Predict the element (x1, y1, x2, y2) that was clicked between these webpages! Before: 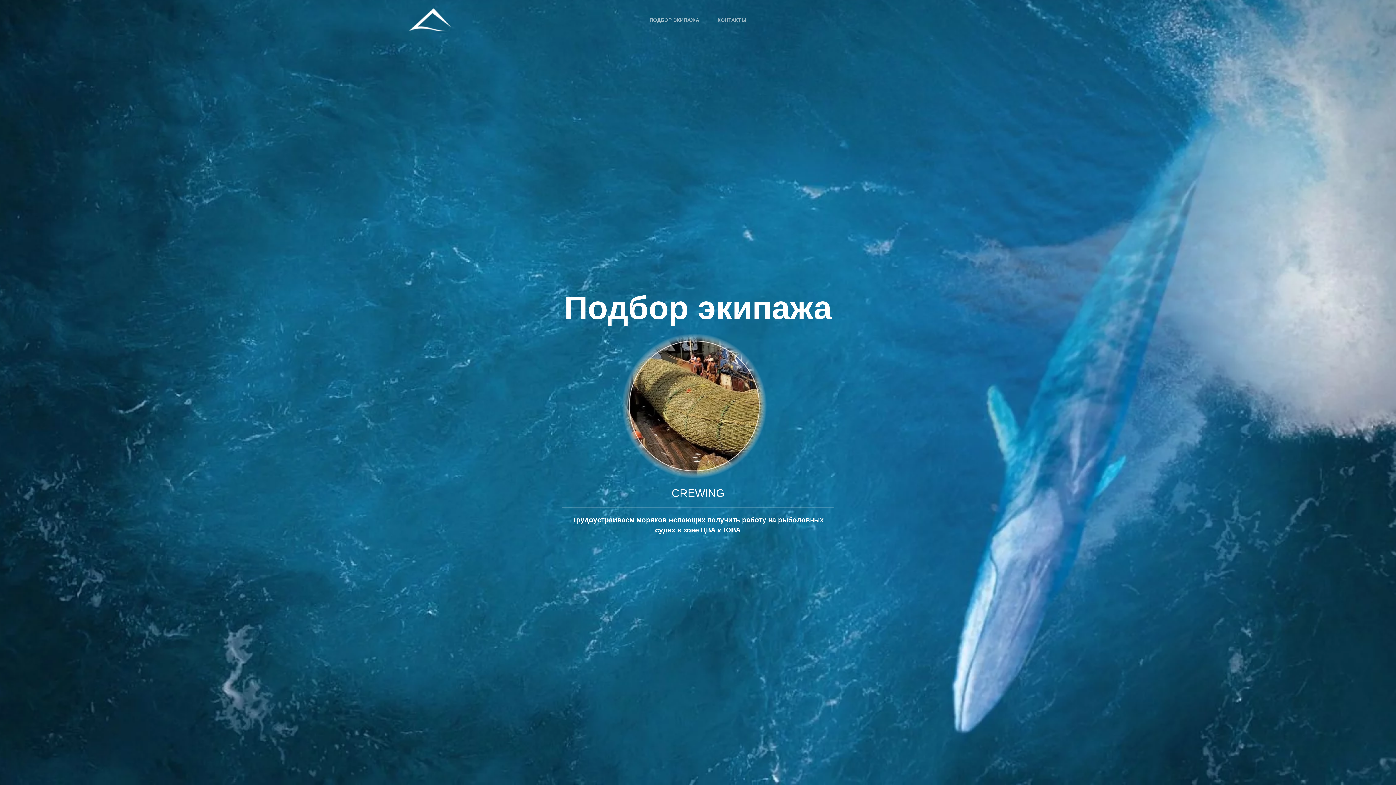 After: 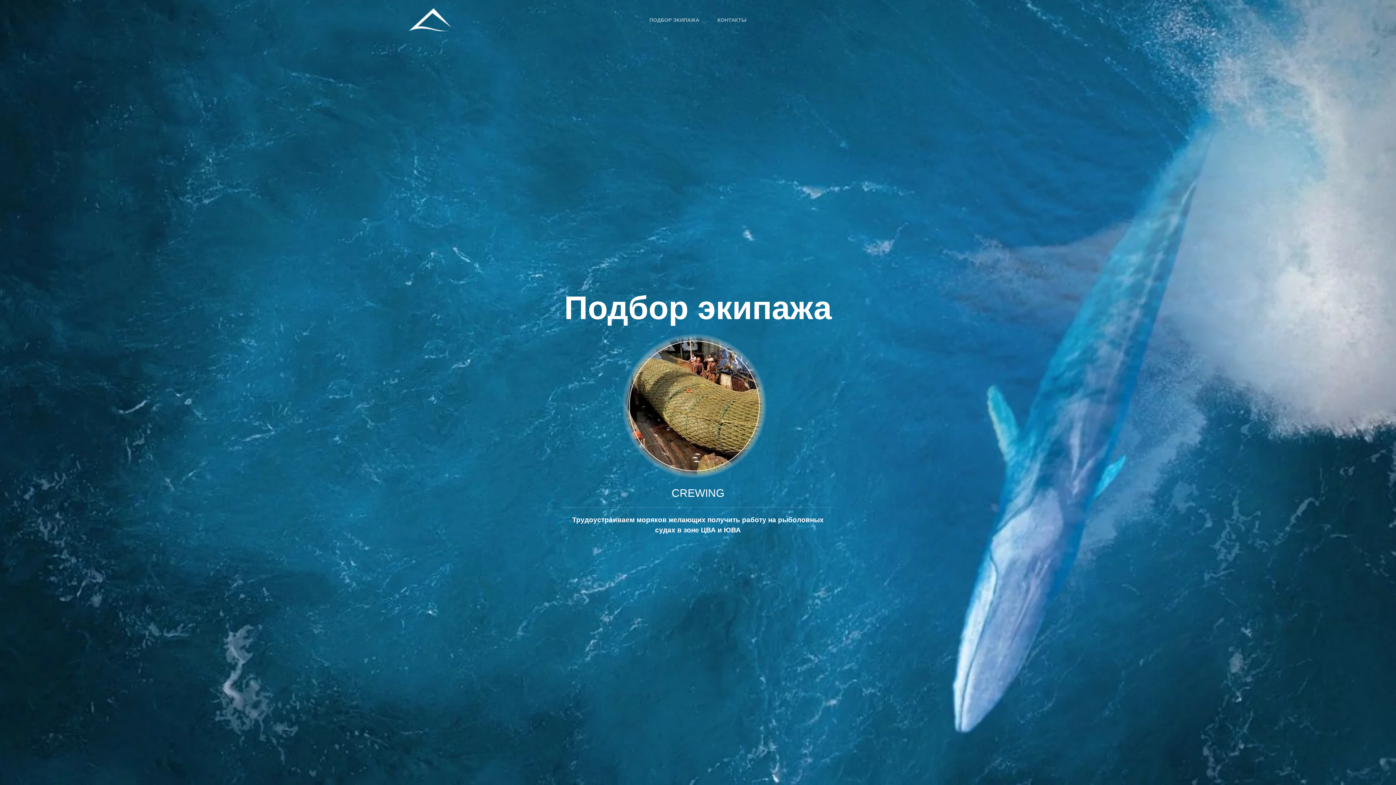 Action: bbox: (398, 5, 463, 34)